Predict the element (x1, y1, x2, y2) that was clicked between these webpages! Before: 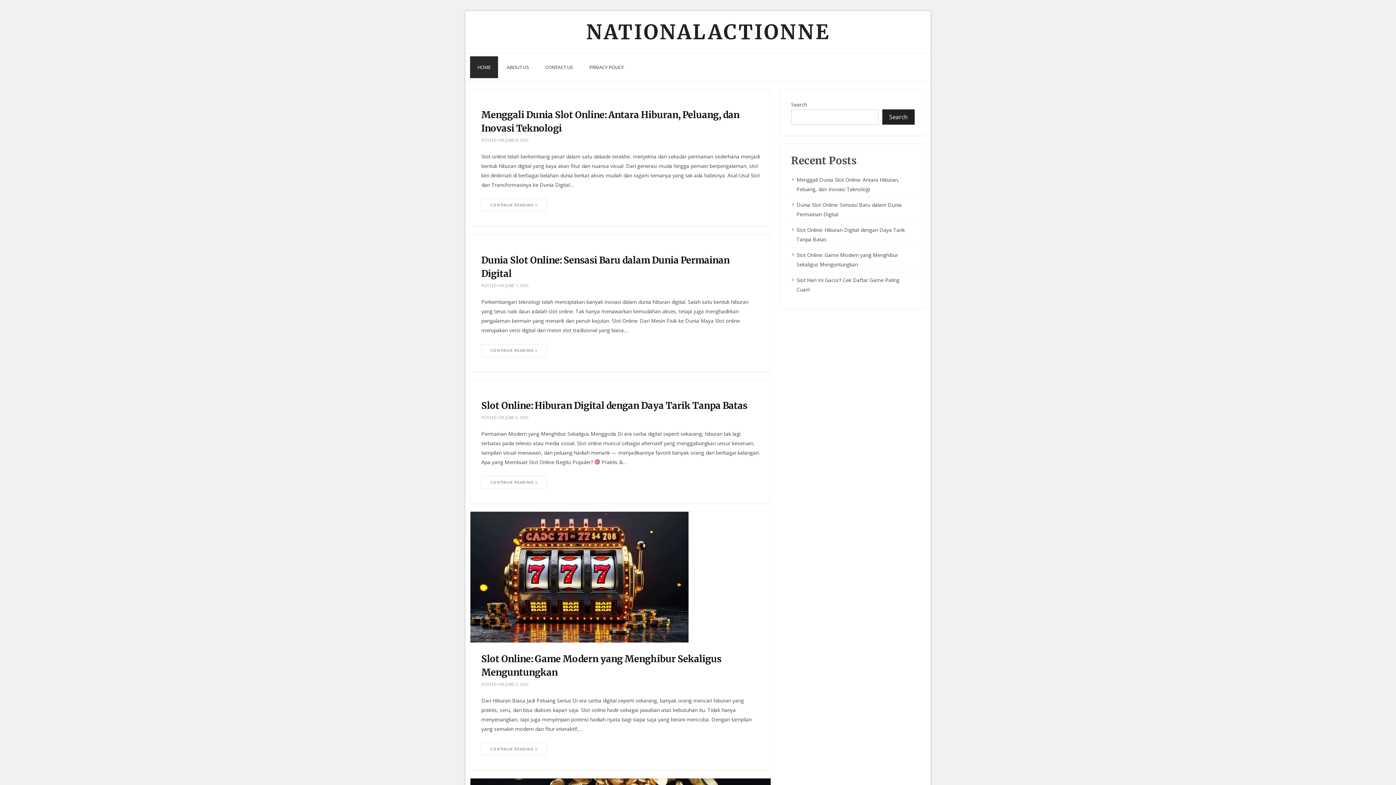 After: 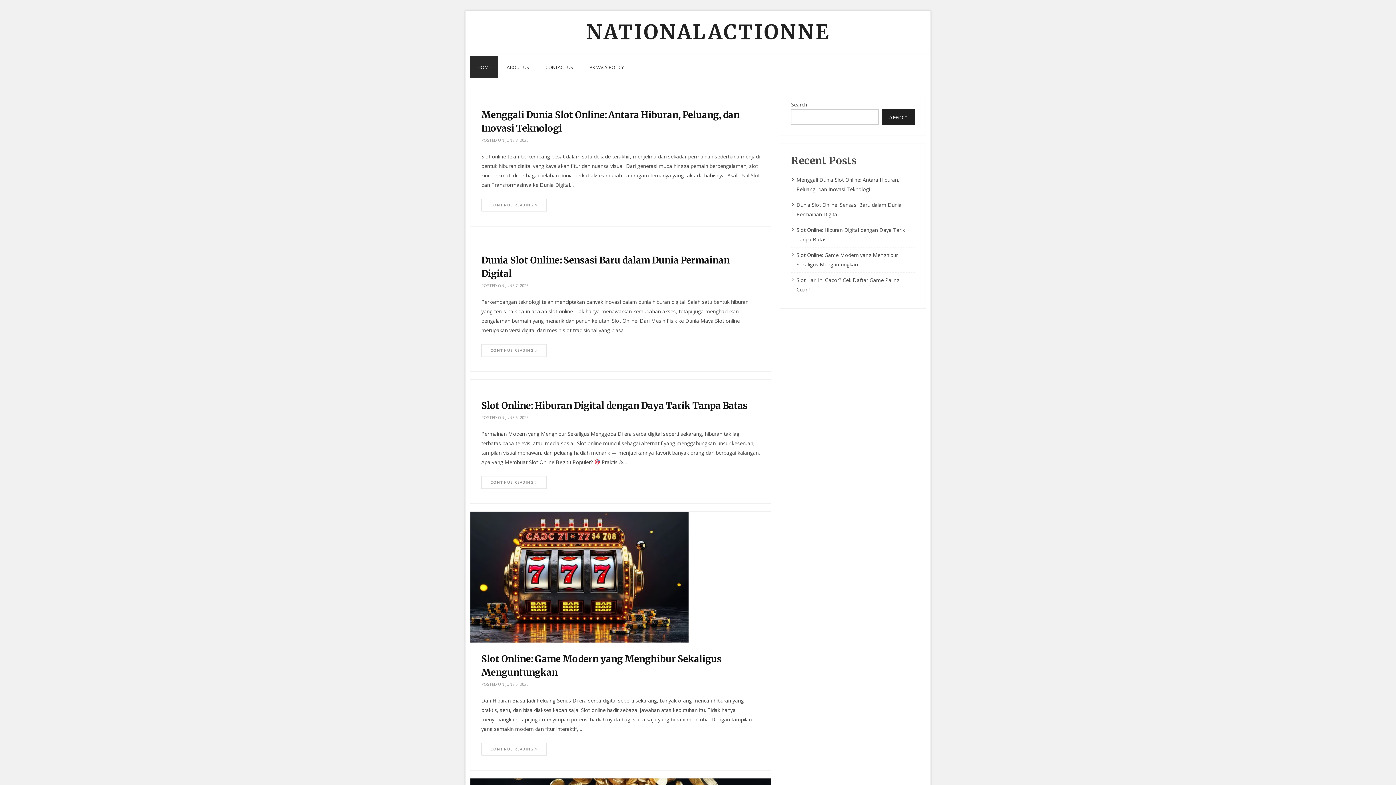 Action: label: NATIONALACTIONNE bbox: (586, 22, 810, 42)